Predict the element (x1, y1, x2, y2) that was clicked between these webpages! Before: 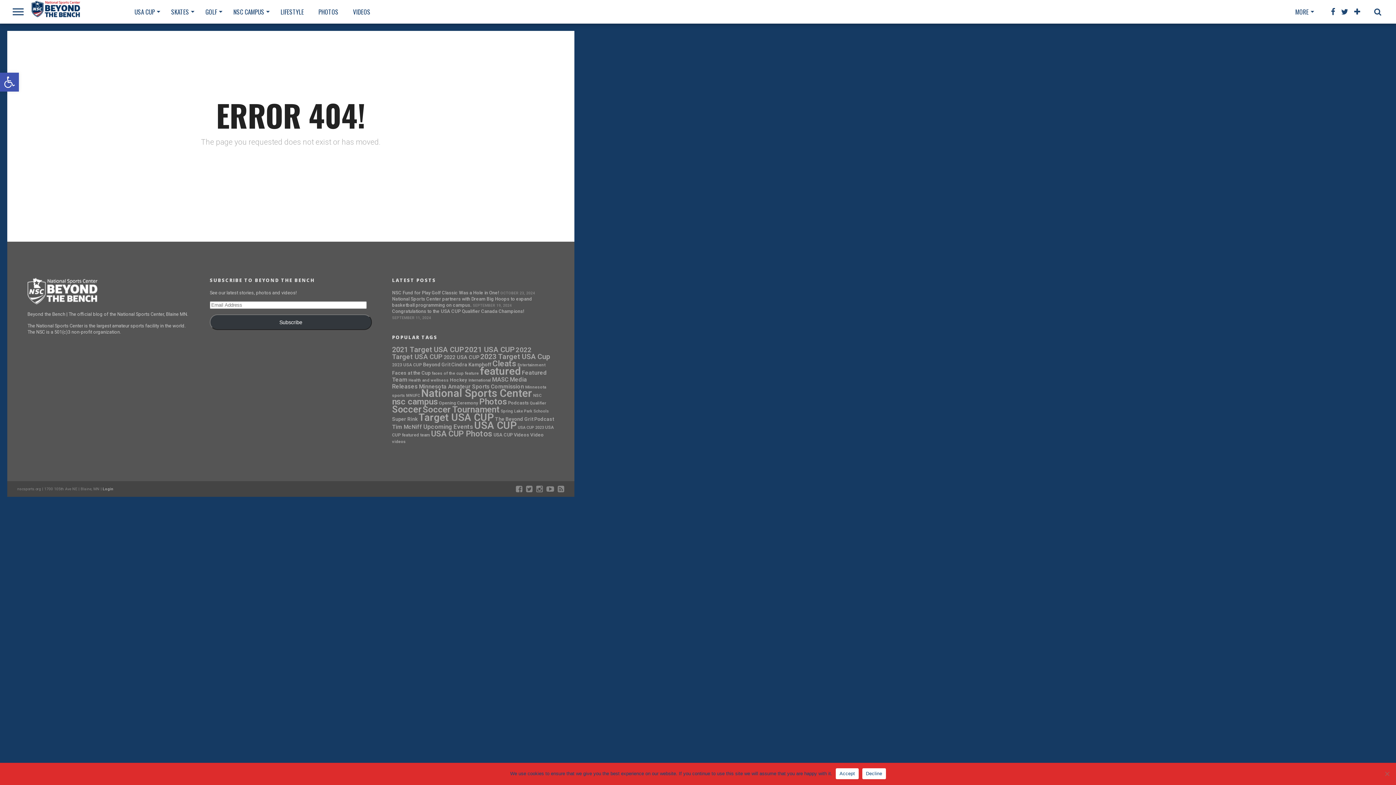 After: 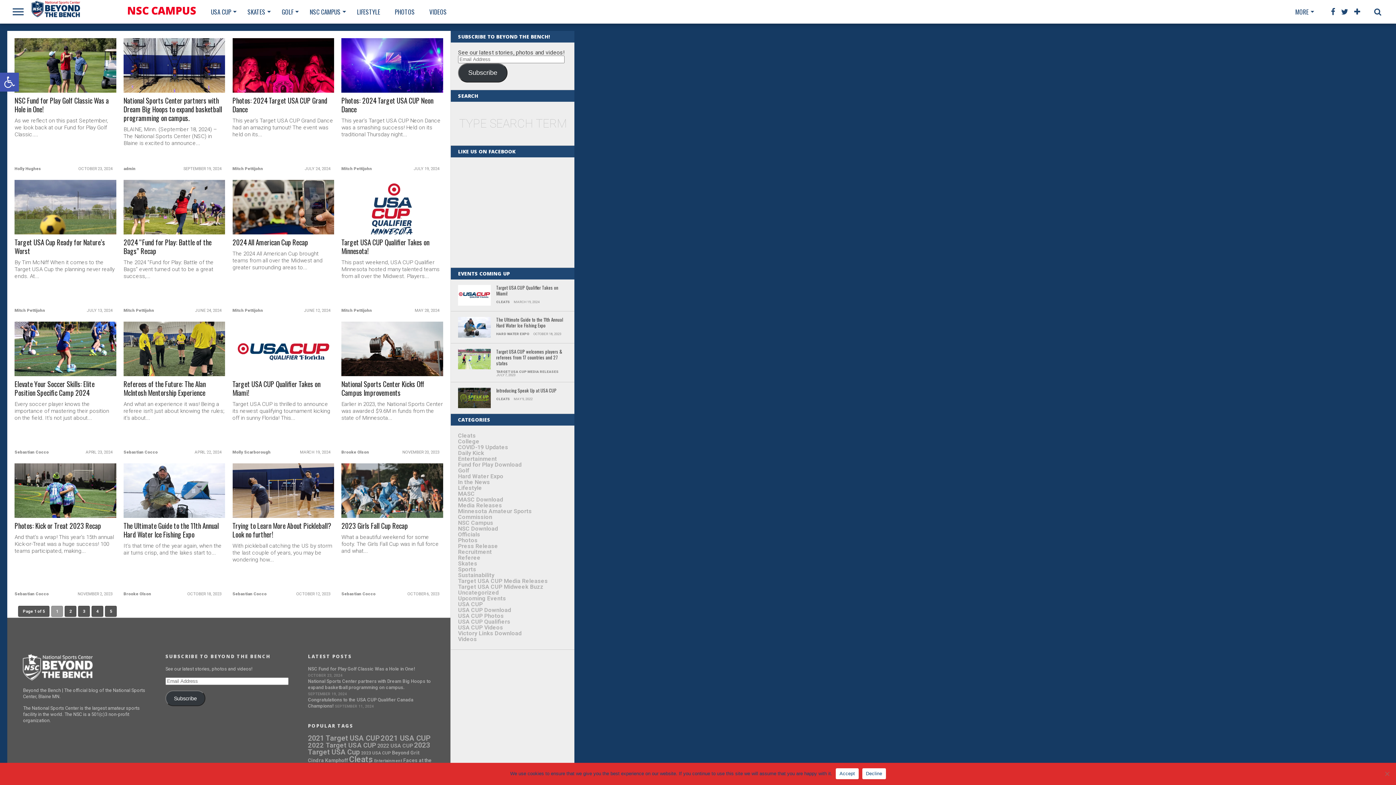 Action: bbox: (226, 0, 273, 23) label: NSC CAMPUS